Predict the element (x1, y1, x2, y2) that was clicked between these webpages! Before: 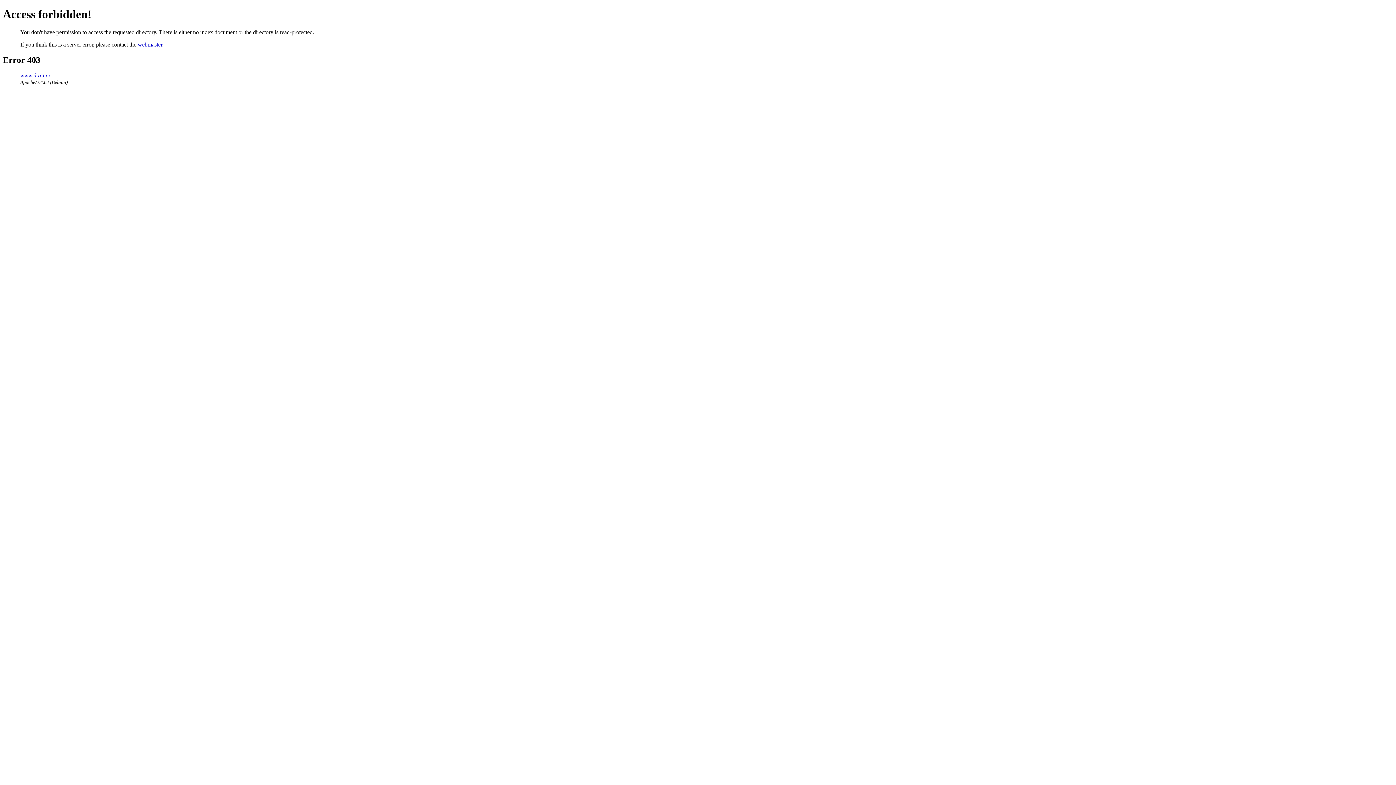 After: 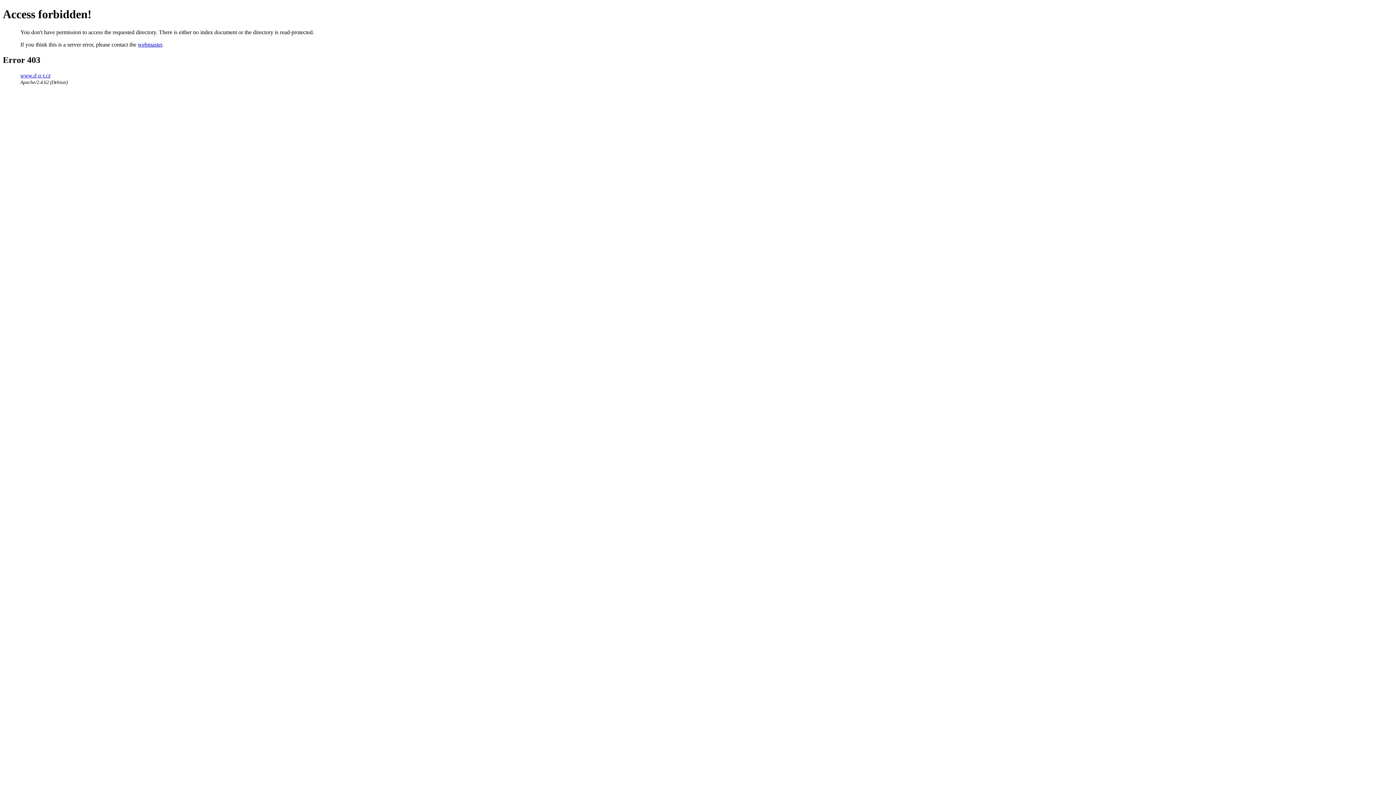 Action: label: www.d-a-t.cz bbox: (20, 72, 50, 78)